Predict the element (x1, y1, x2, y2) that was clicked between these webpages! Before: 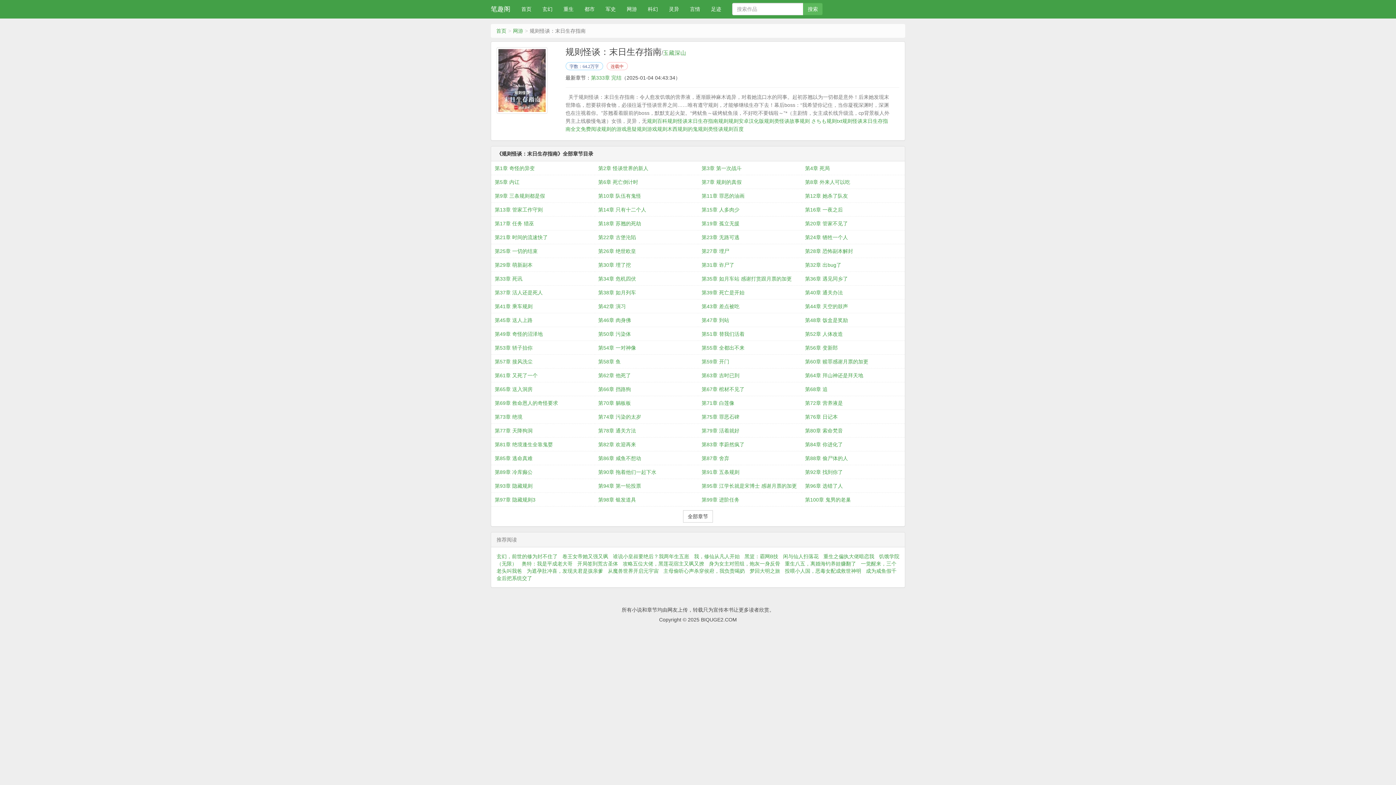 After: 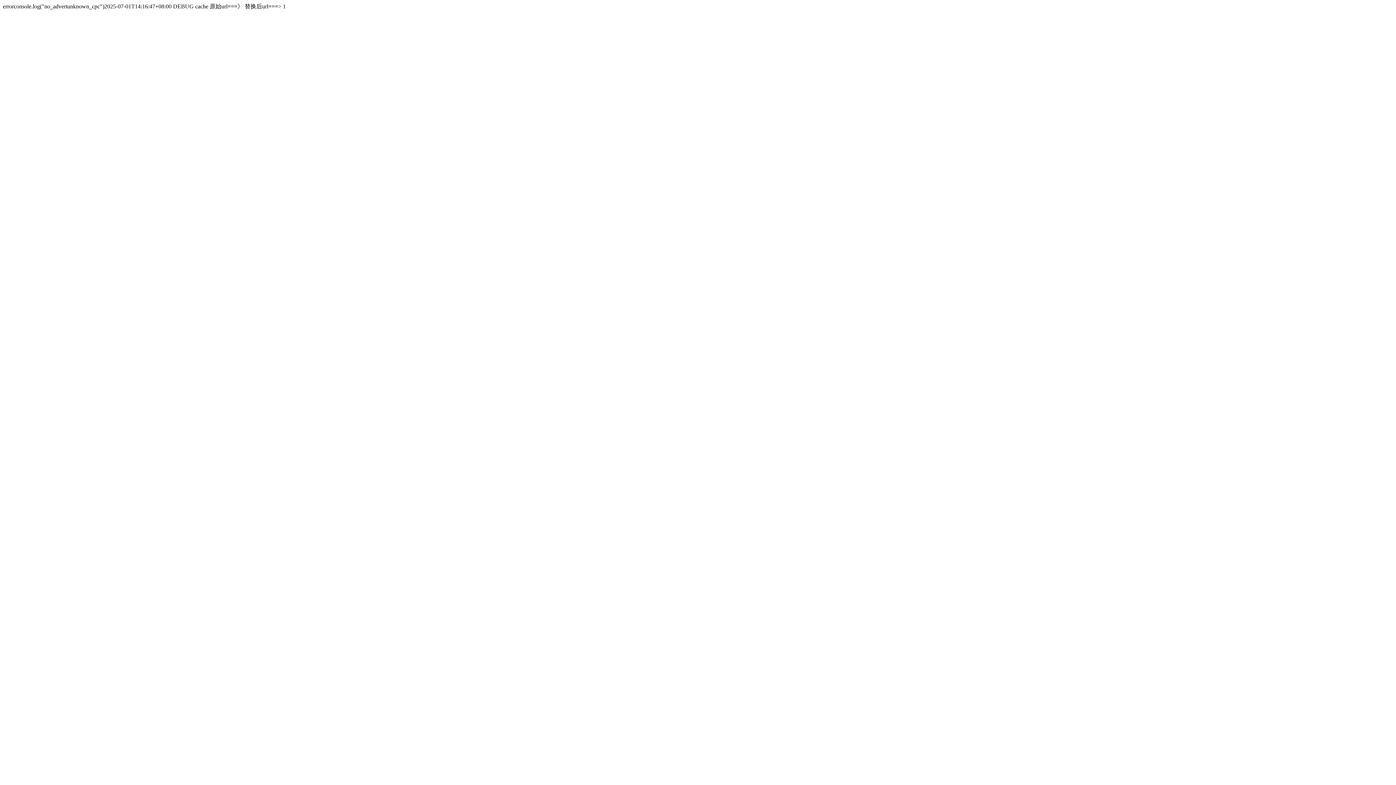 Action: label: 第43章 差点被吃 bbox: (701, 299, 798, 313)